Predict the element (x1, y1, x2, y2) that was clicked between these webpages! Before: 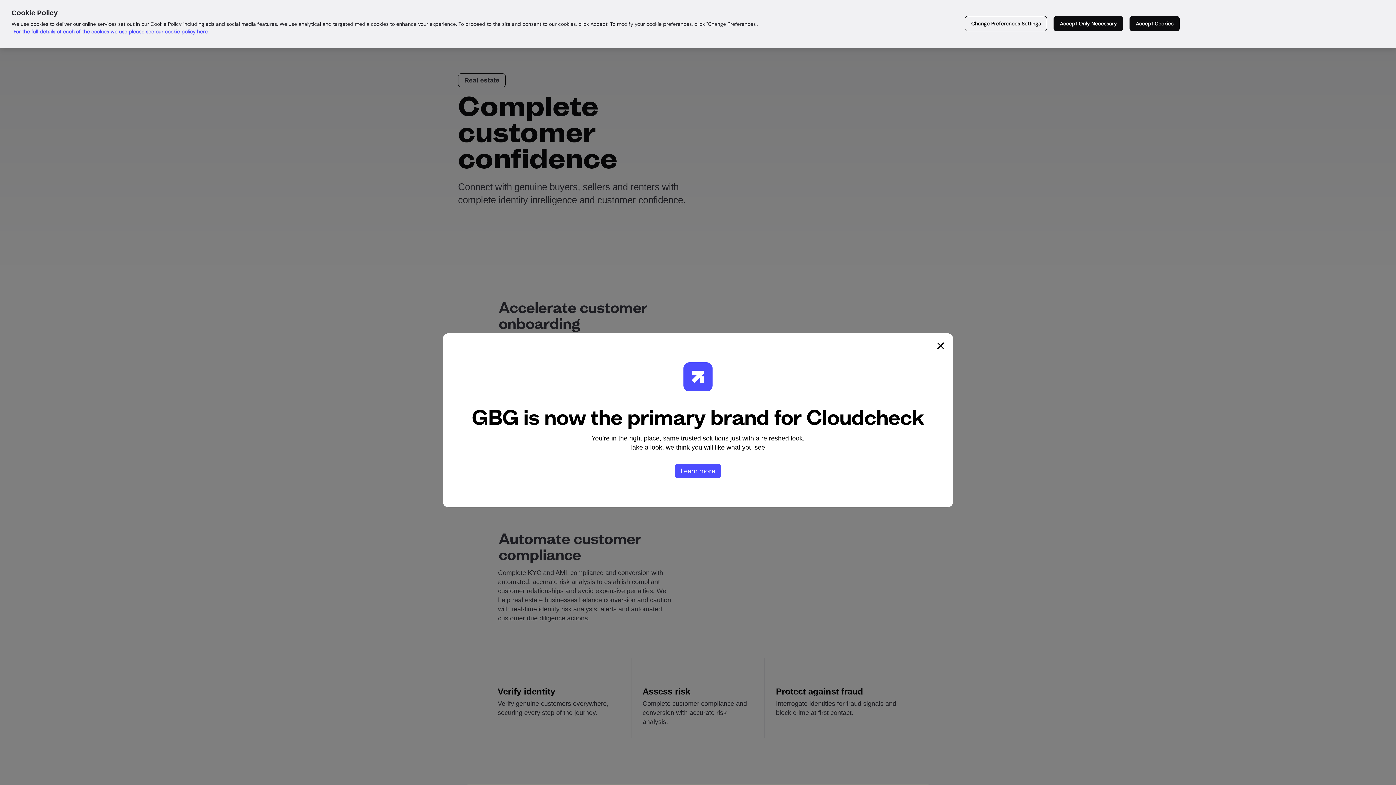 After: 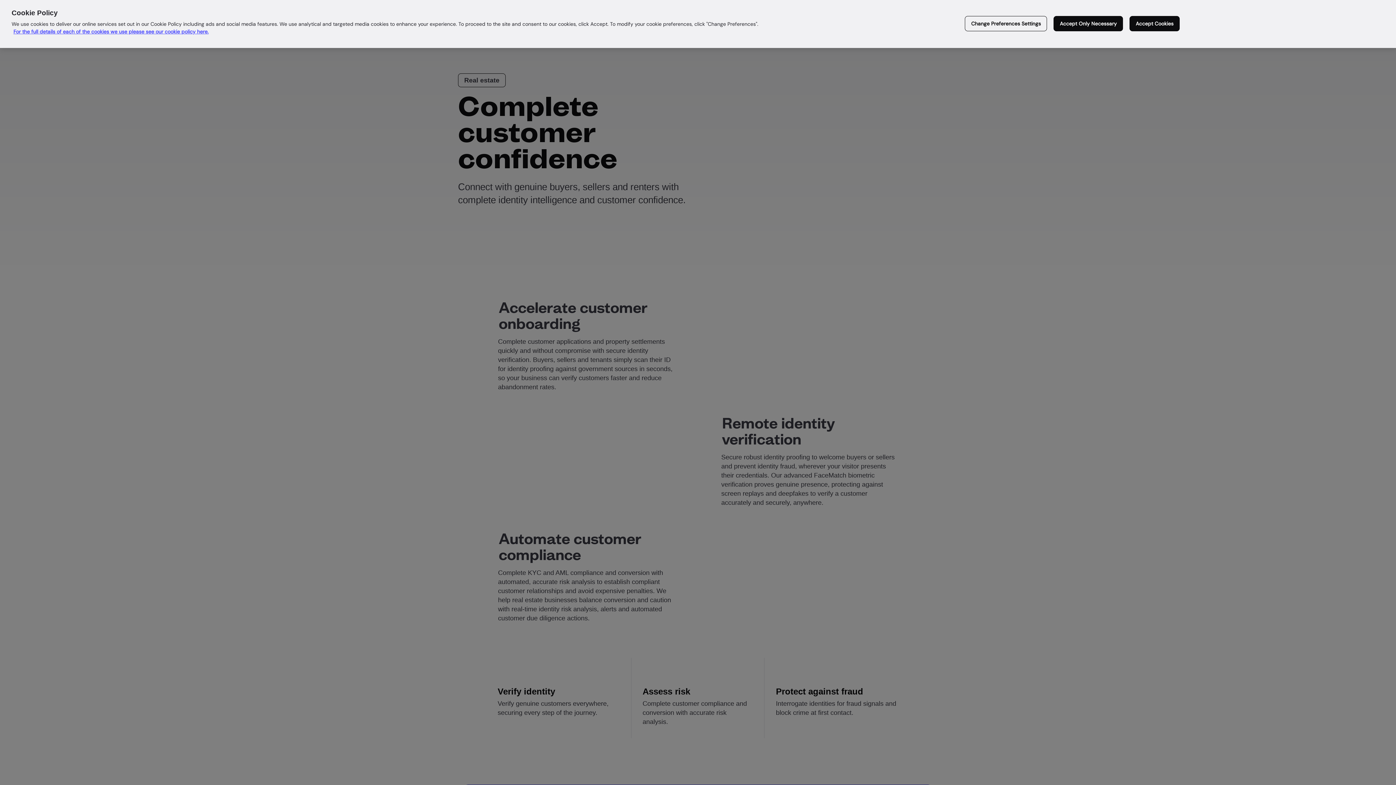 Action: bbox: (934, 344, 947, 346) label: Close